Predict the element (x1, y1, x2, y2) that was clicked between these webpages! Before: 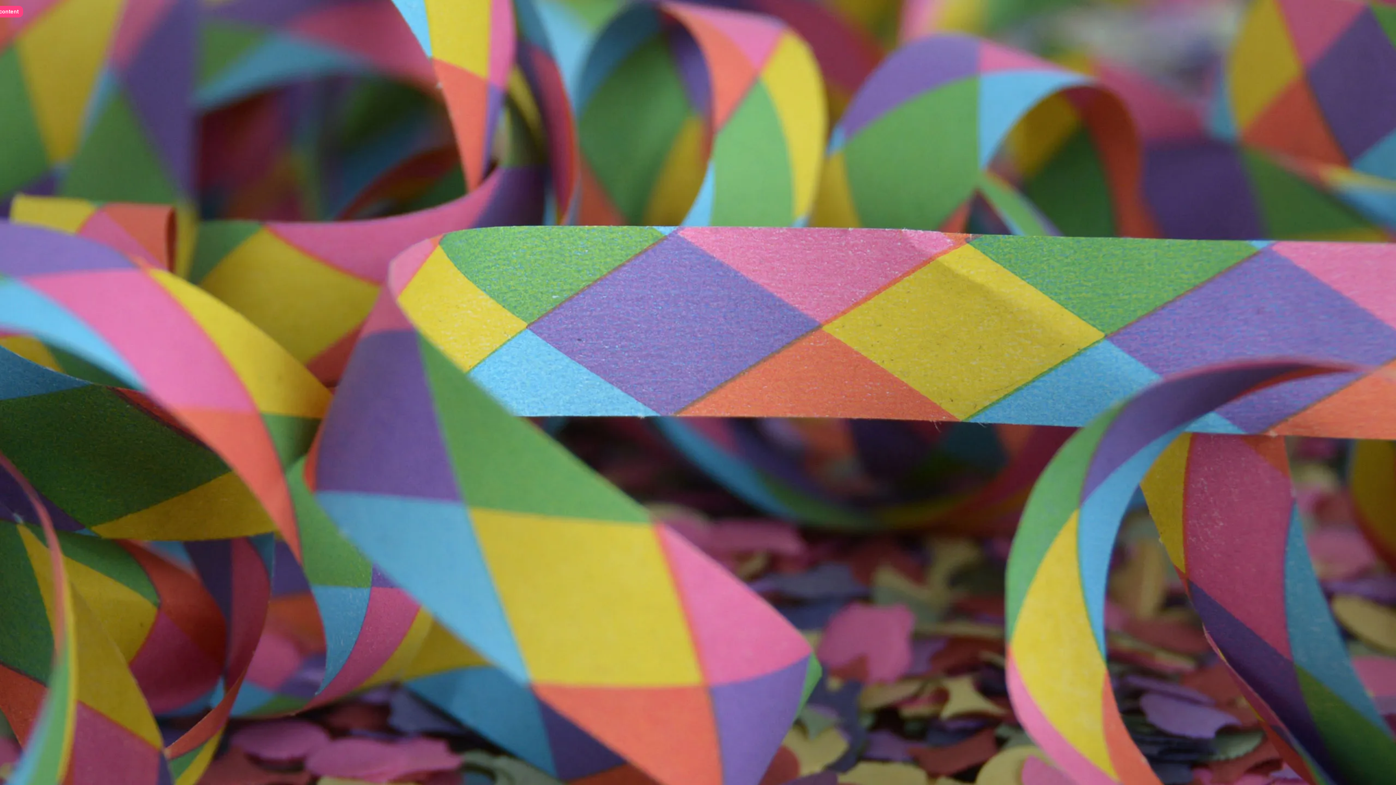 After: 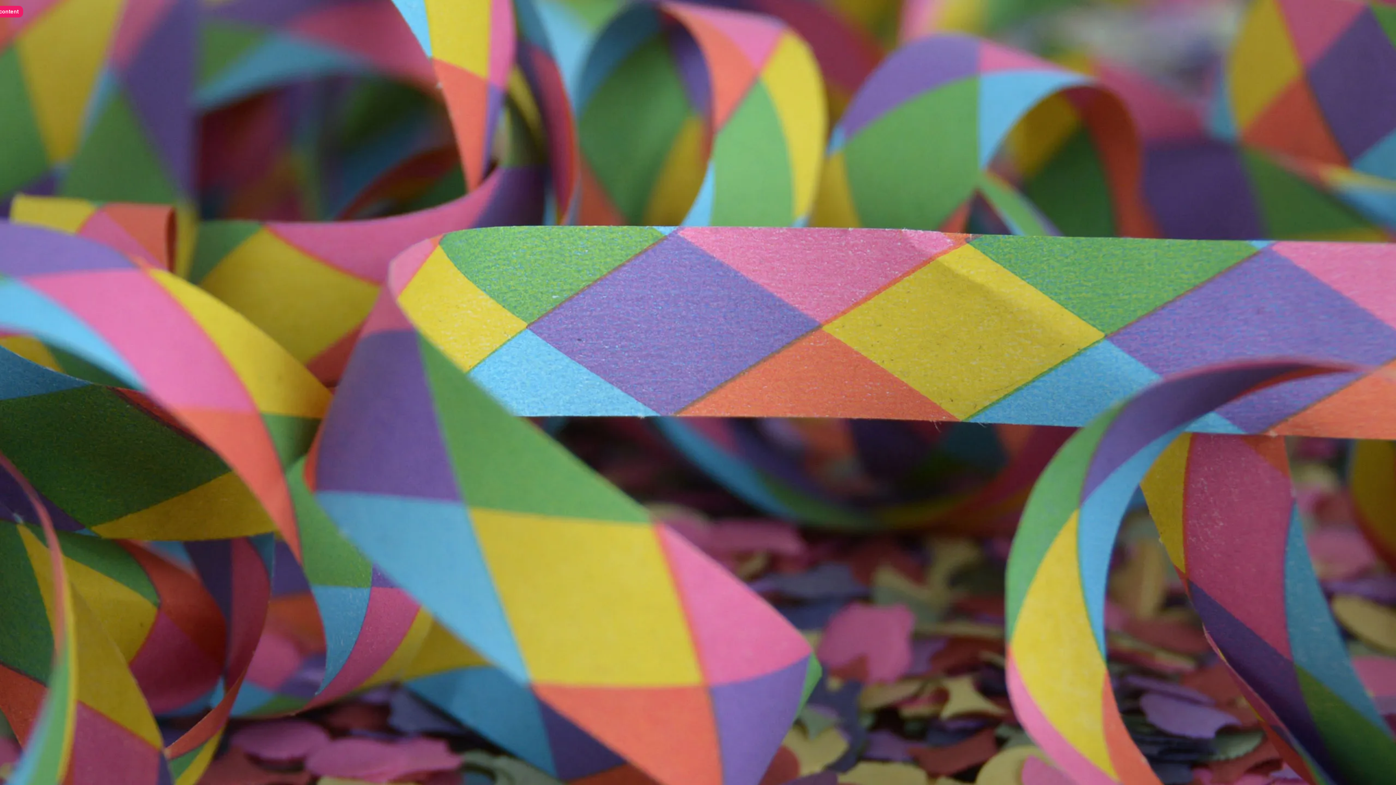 Action: label: Skip to content bbox: (-23, 5, 23, 17)